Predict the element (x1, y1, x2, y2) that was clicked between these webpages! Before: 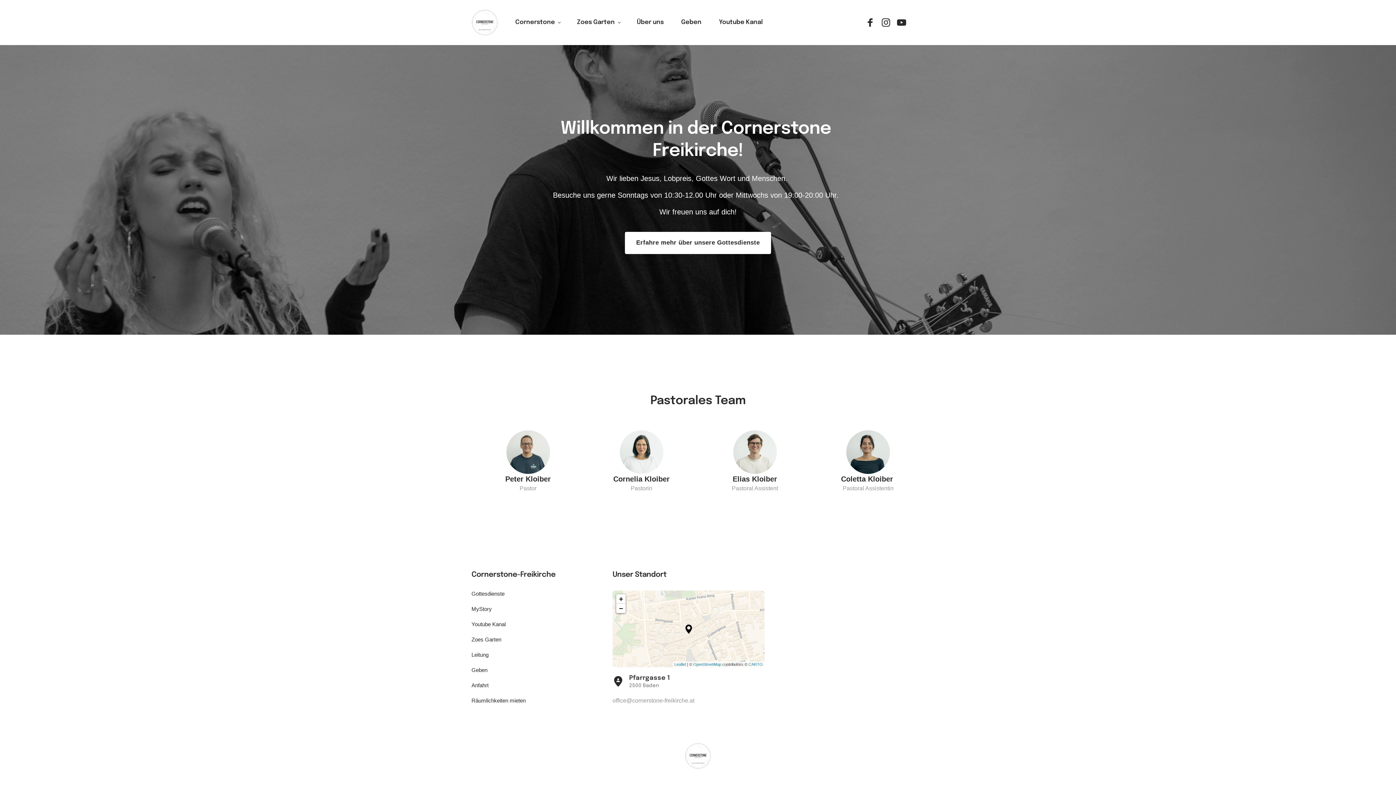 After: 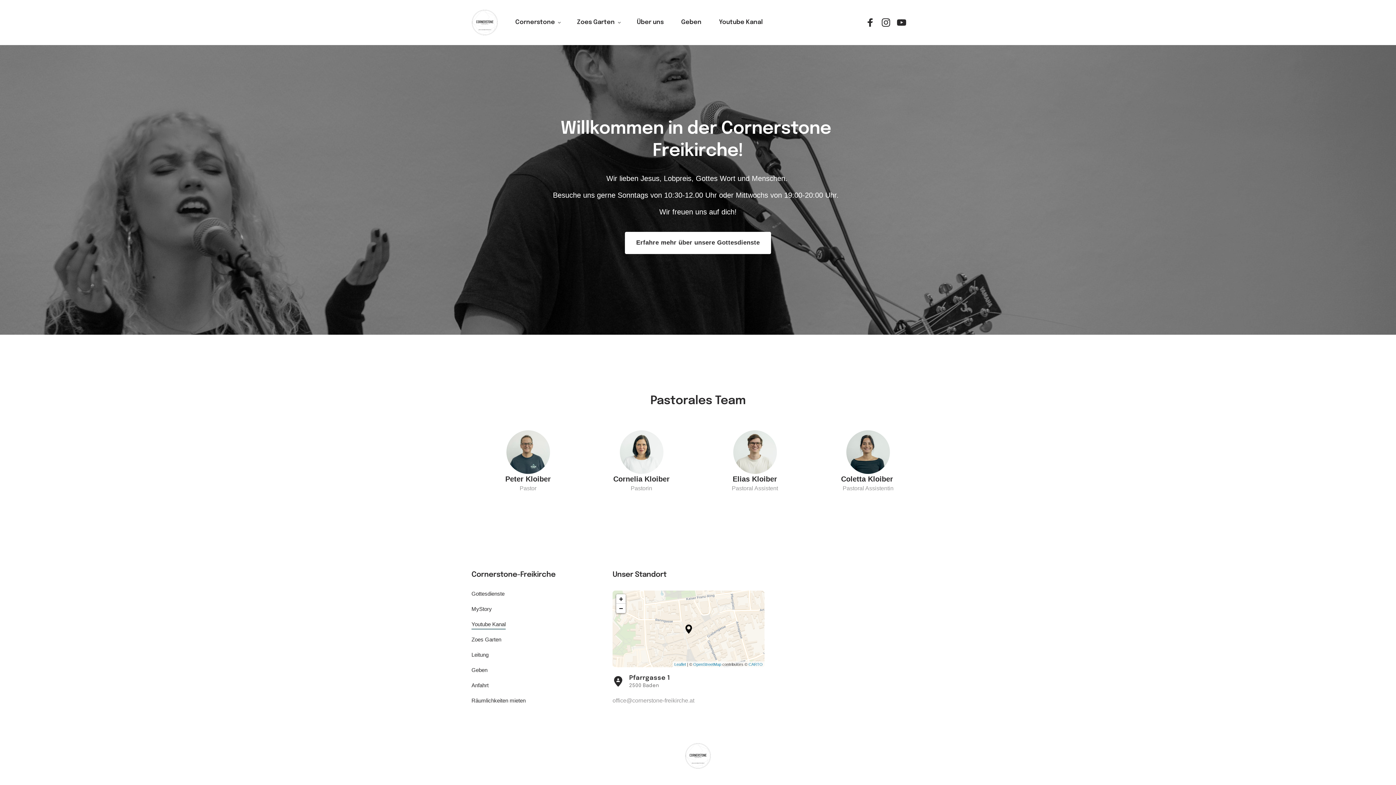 Action: bbox: (467, 617, 530, 632) label: Youtube Kanal